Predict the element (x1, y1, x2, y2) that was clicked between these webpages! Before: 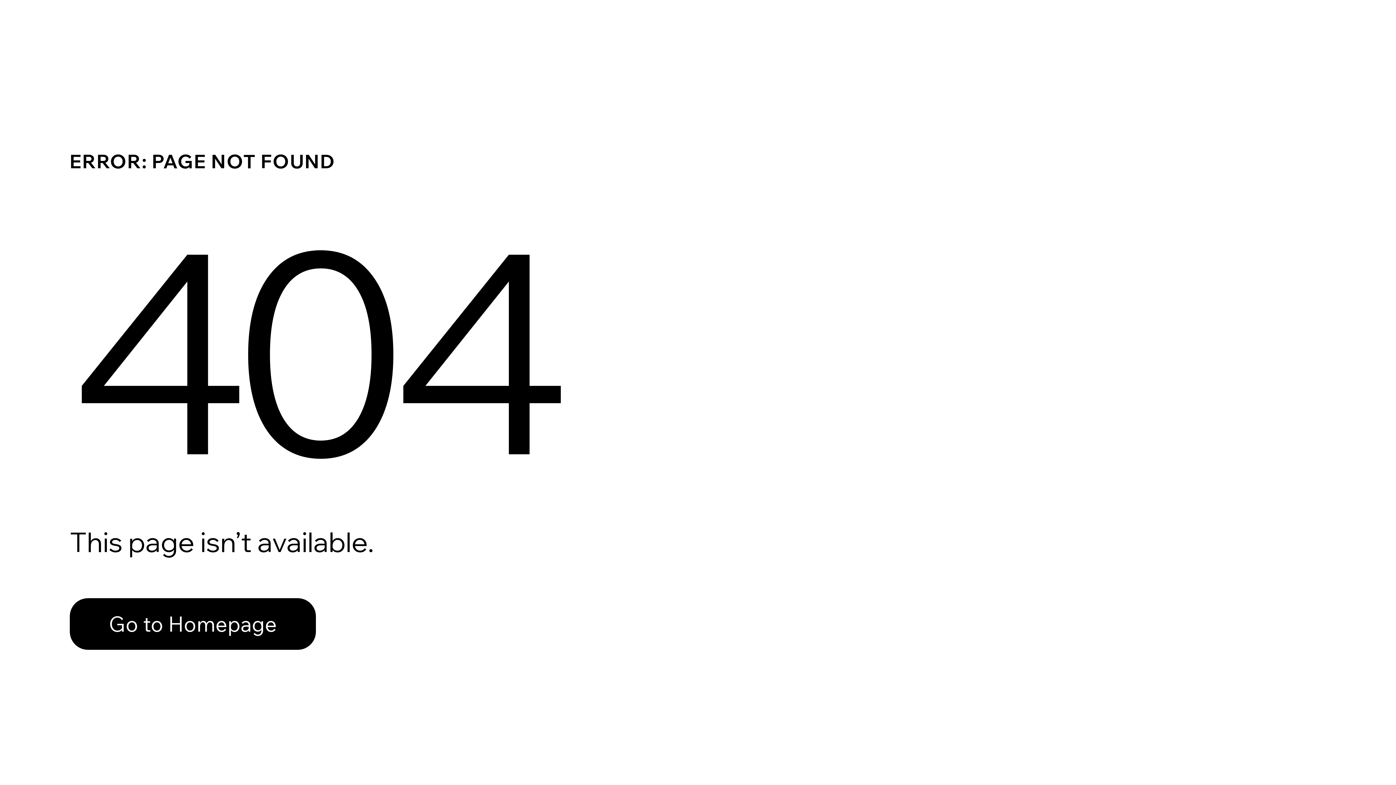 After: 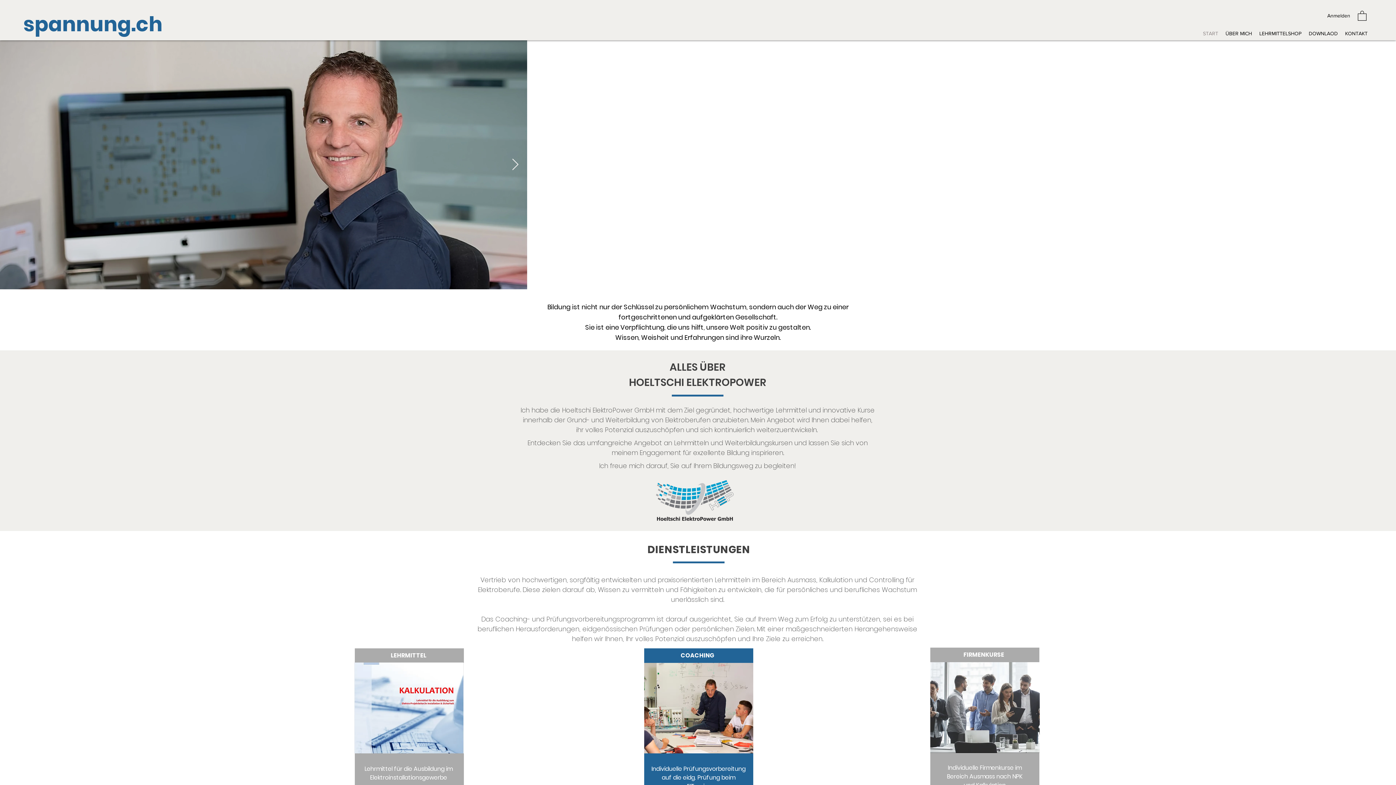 Action: label: Go to Homepage bbox: (69, 582, 768, 659)